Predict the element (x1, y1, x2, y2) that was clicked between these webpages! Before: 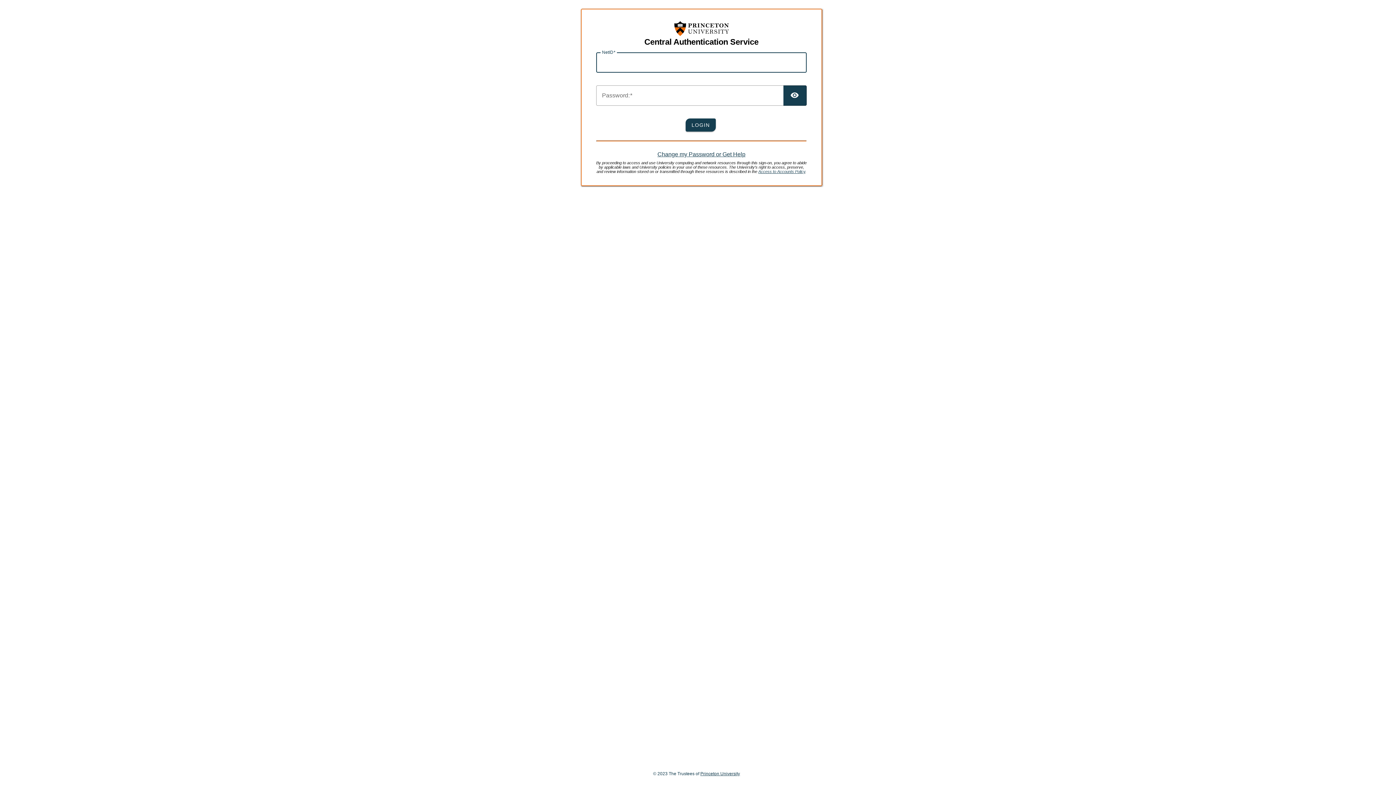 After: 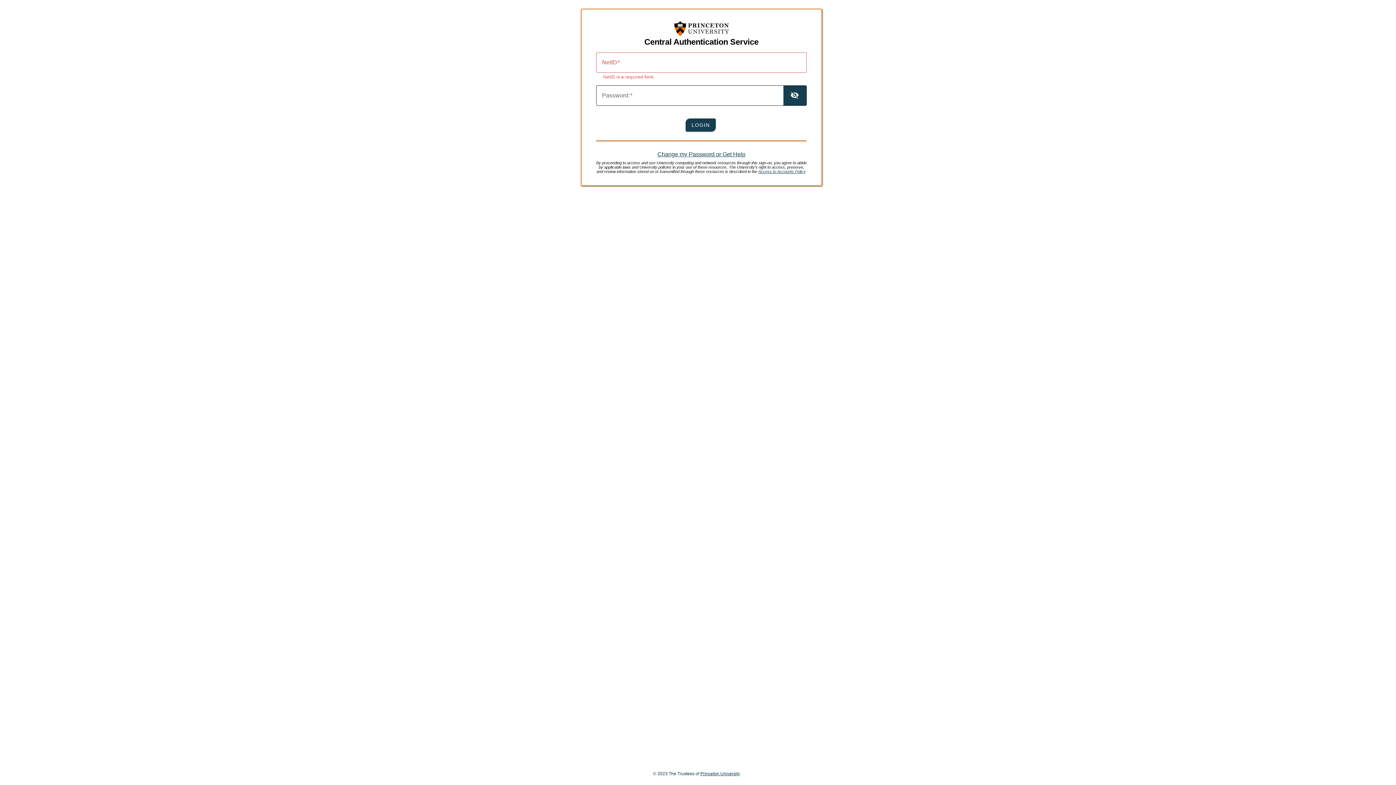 Action: bbox: (783, 85, 806, 105) label: TOGGLE PASSWORD